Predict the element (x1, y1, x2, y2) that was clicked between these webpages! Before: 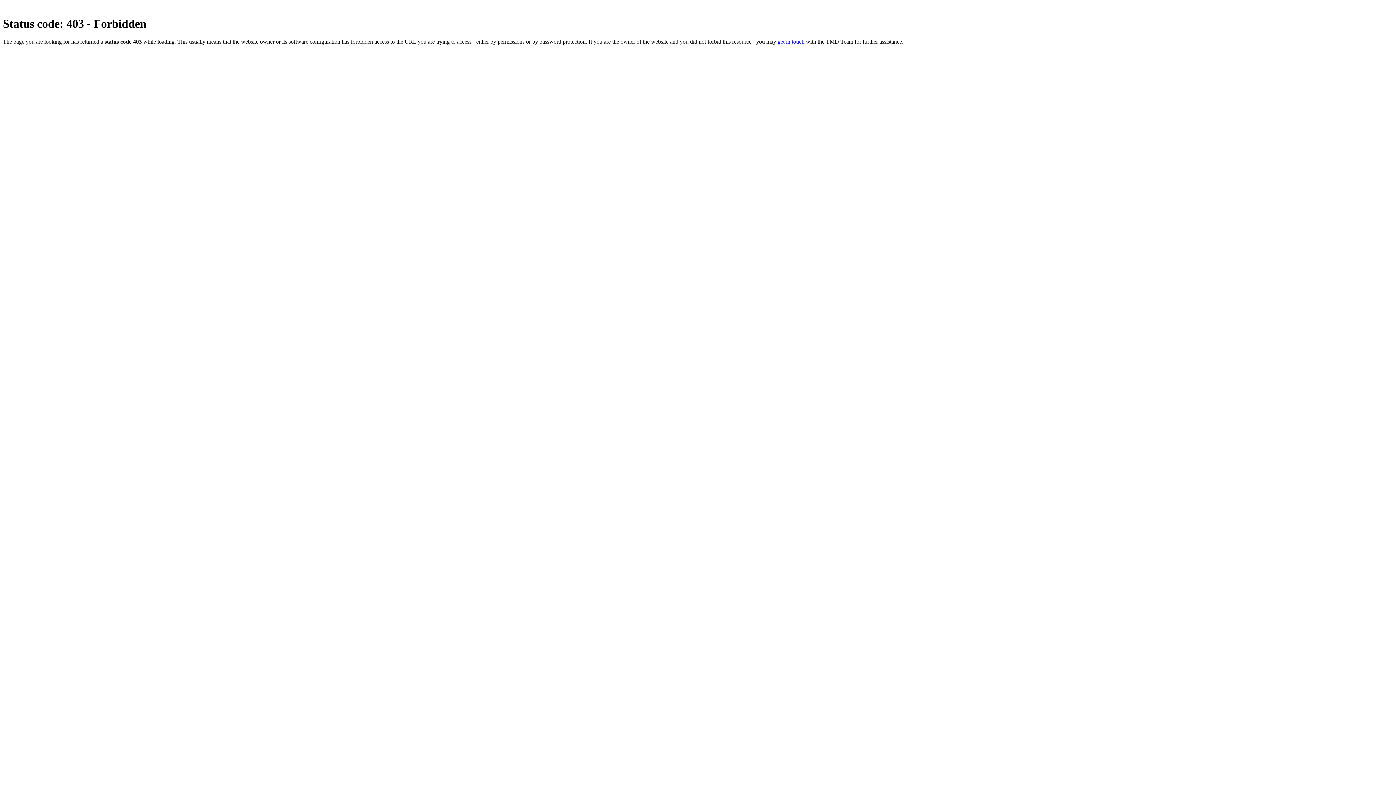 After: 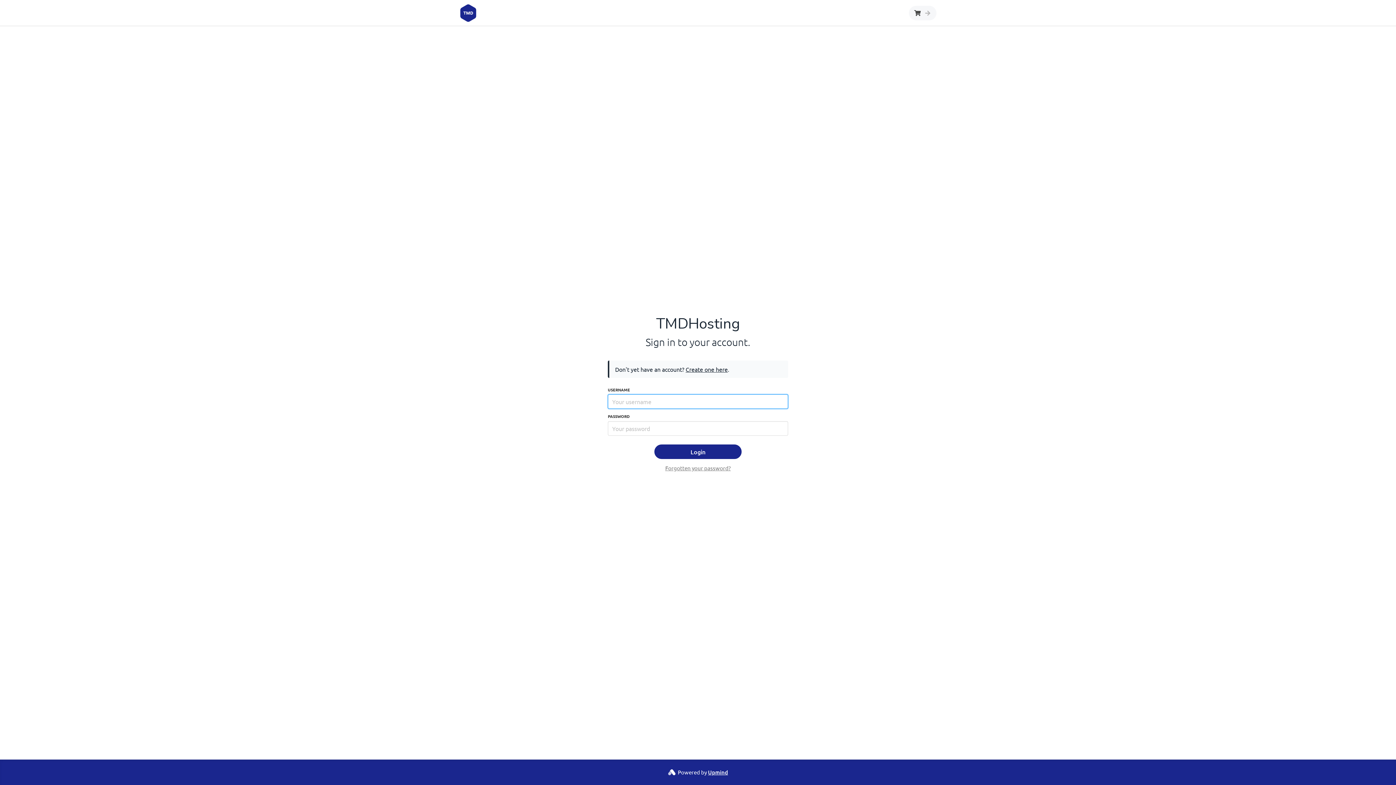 Action: bbox: (777, 38, 804, 44) label: get in touch